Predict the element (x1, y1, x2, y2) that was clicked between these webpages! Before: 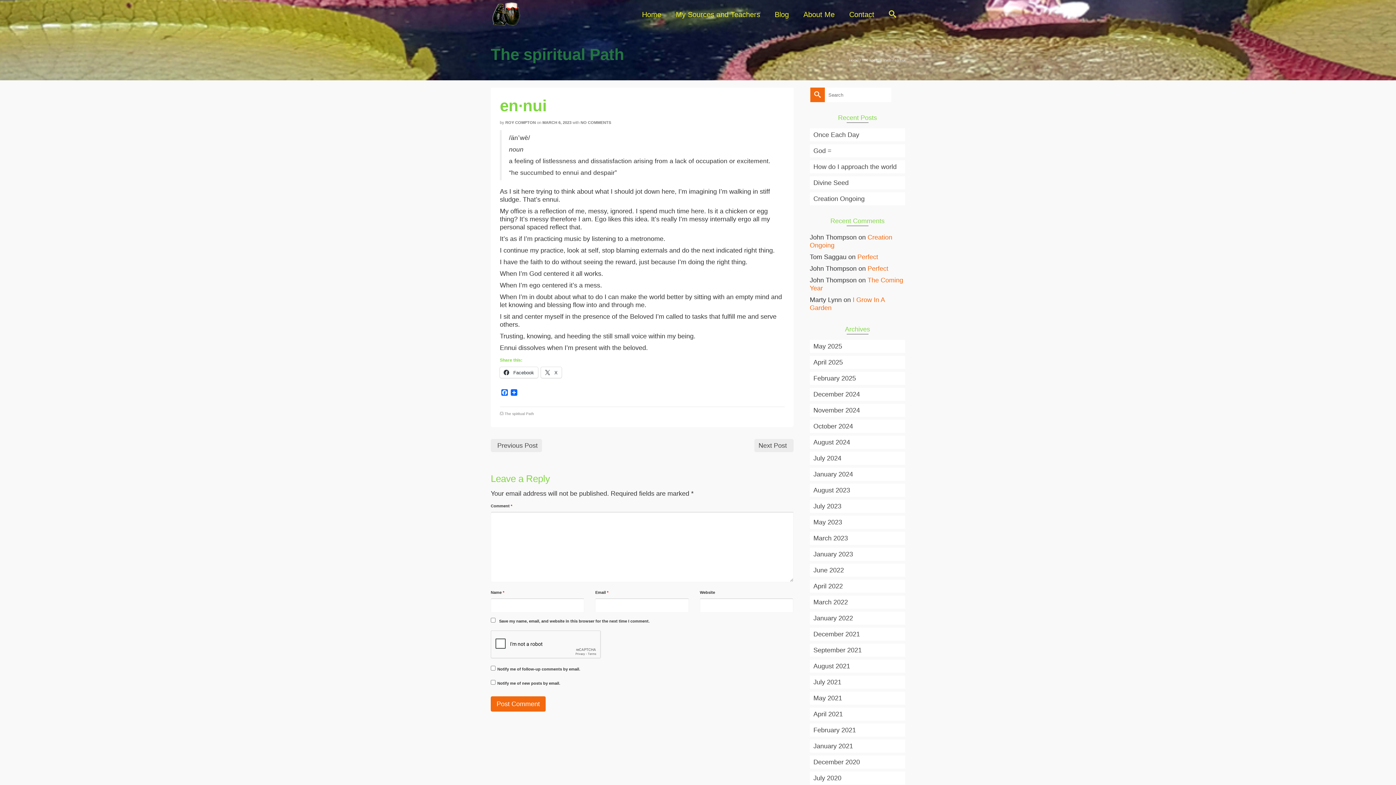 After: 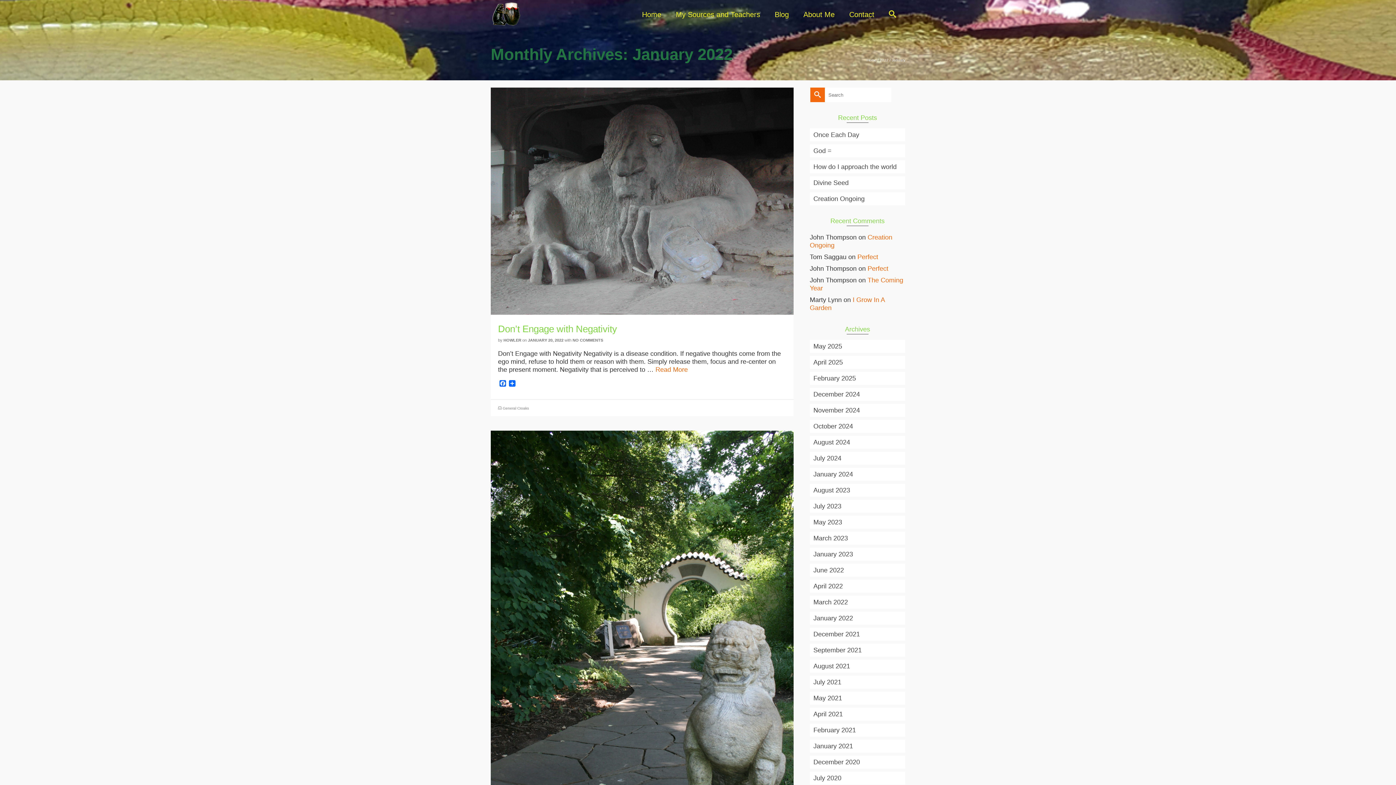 Action: label: January 2022 bbox: (810, 612, 905, 625)